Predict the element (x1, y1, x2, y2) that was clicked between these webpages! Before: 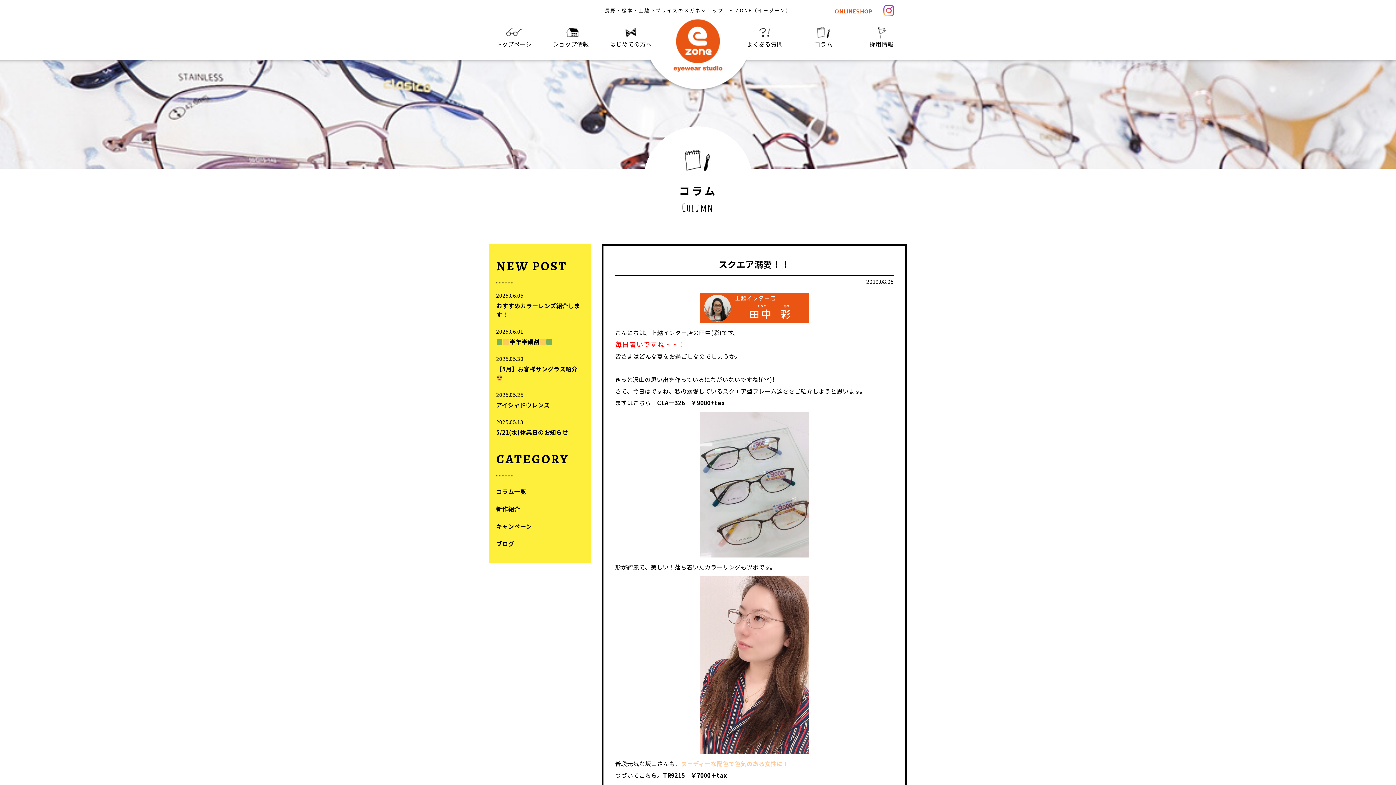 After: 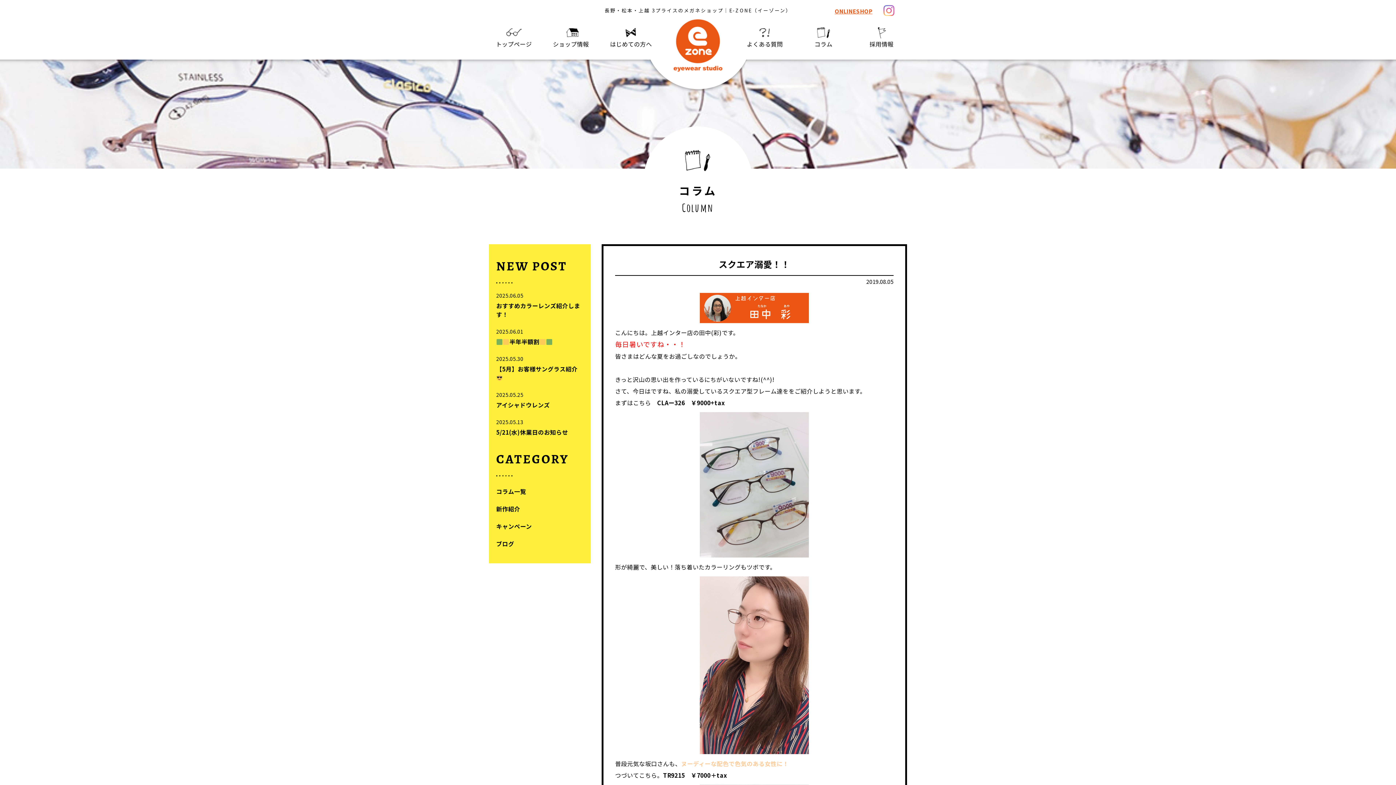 Action: bbox: (883, 5, 894, 13)